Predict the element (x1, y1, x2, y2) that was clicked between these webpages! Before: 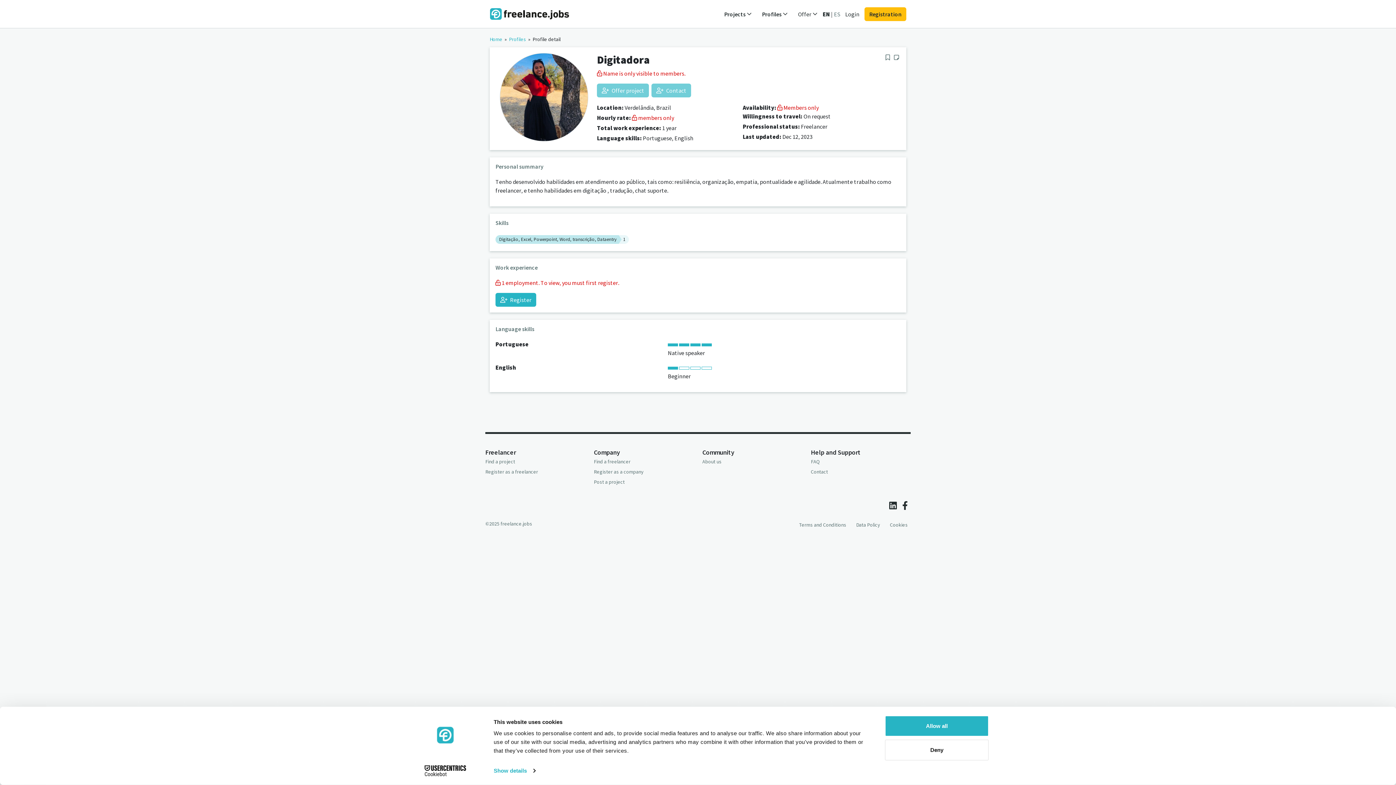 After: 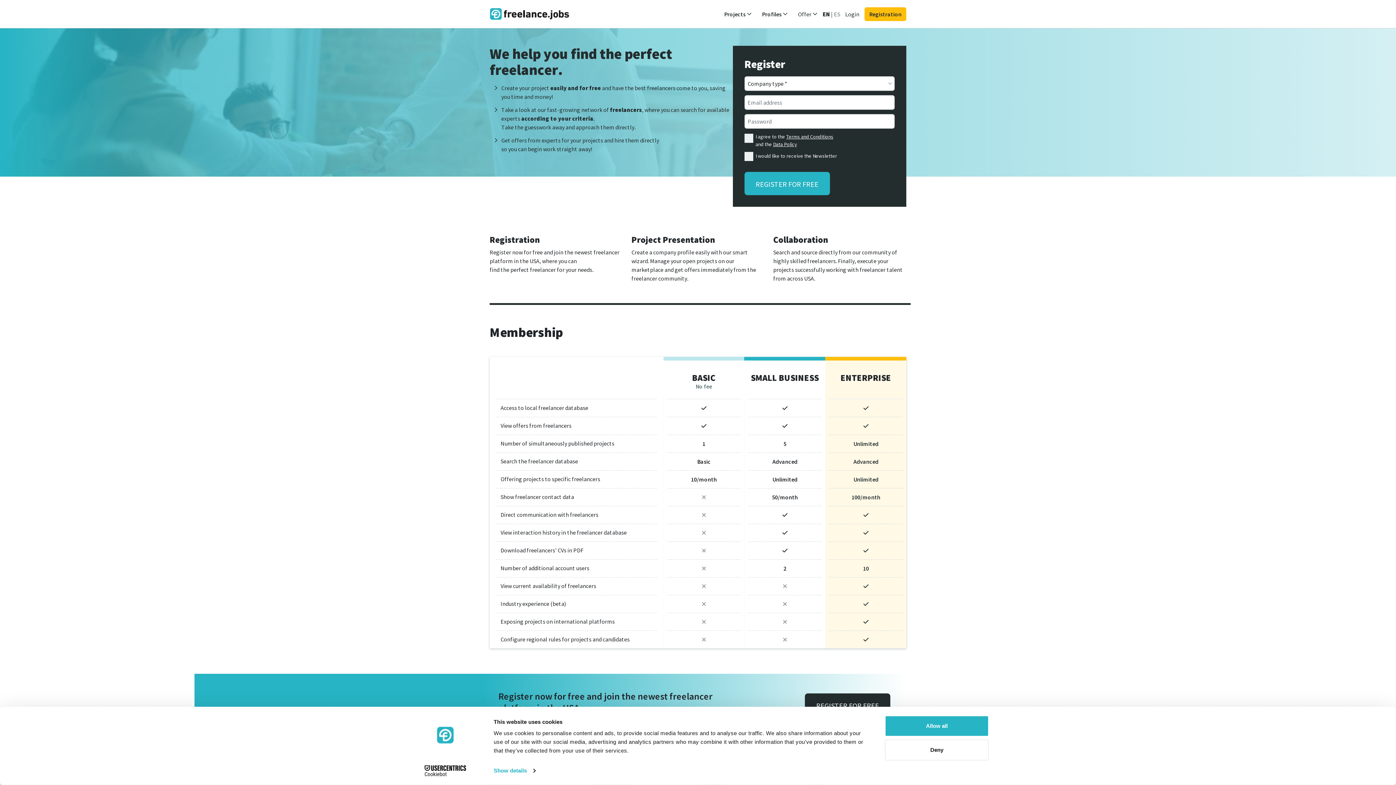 Action: bbox: (594, 468, 643, 475) label: Register as a company